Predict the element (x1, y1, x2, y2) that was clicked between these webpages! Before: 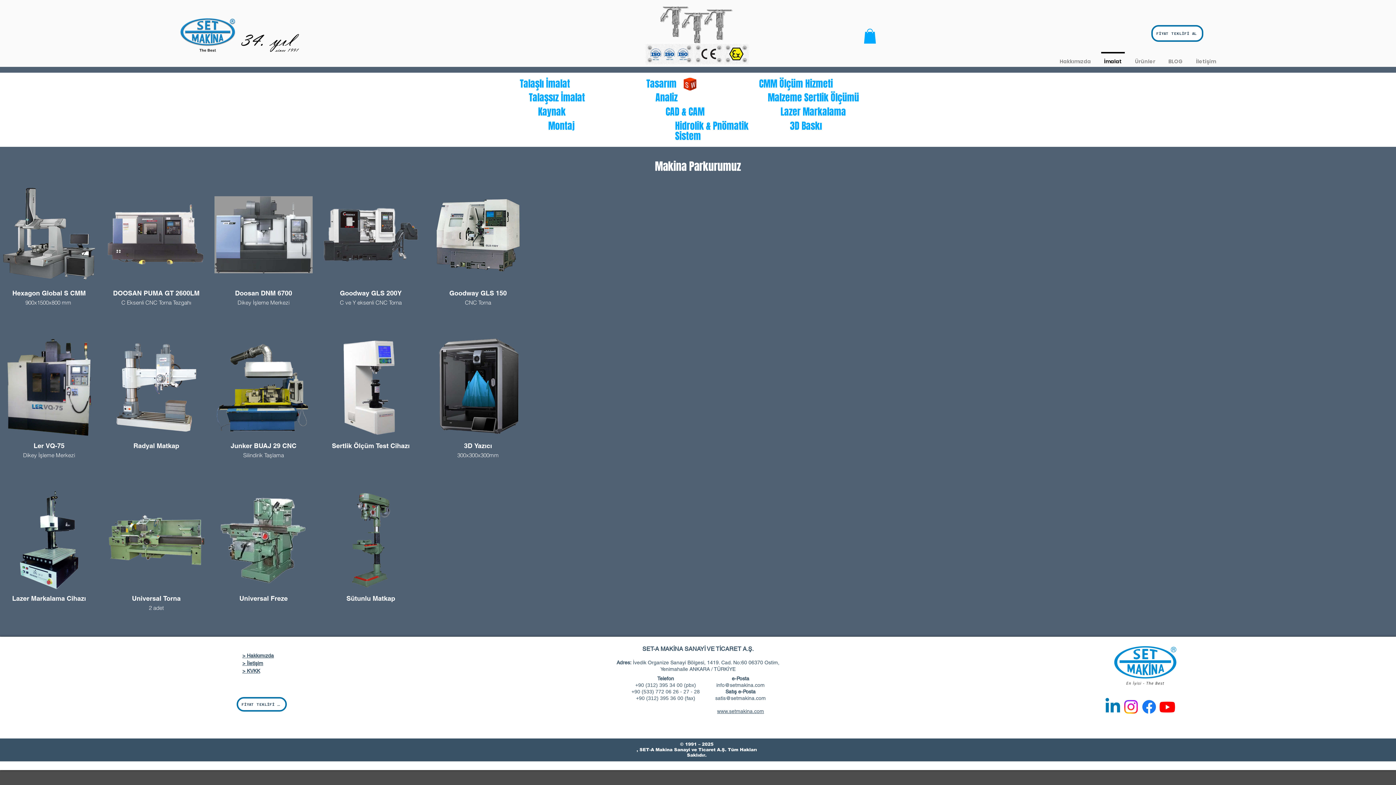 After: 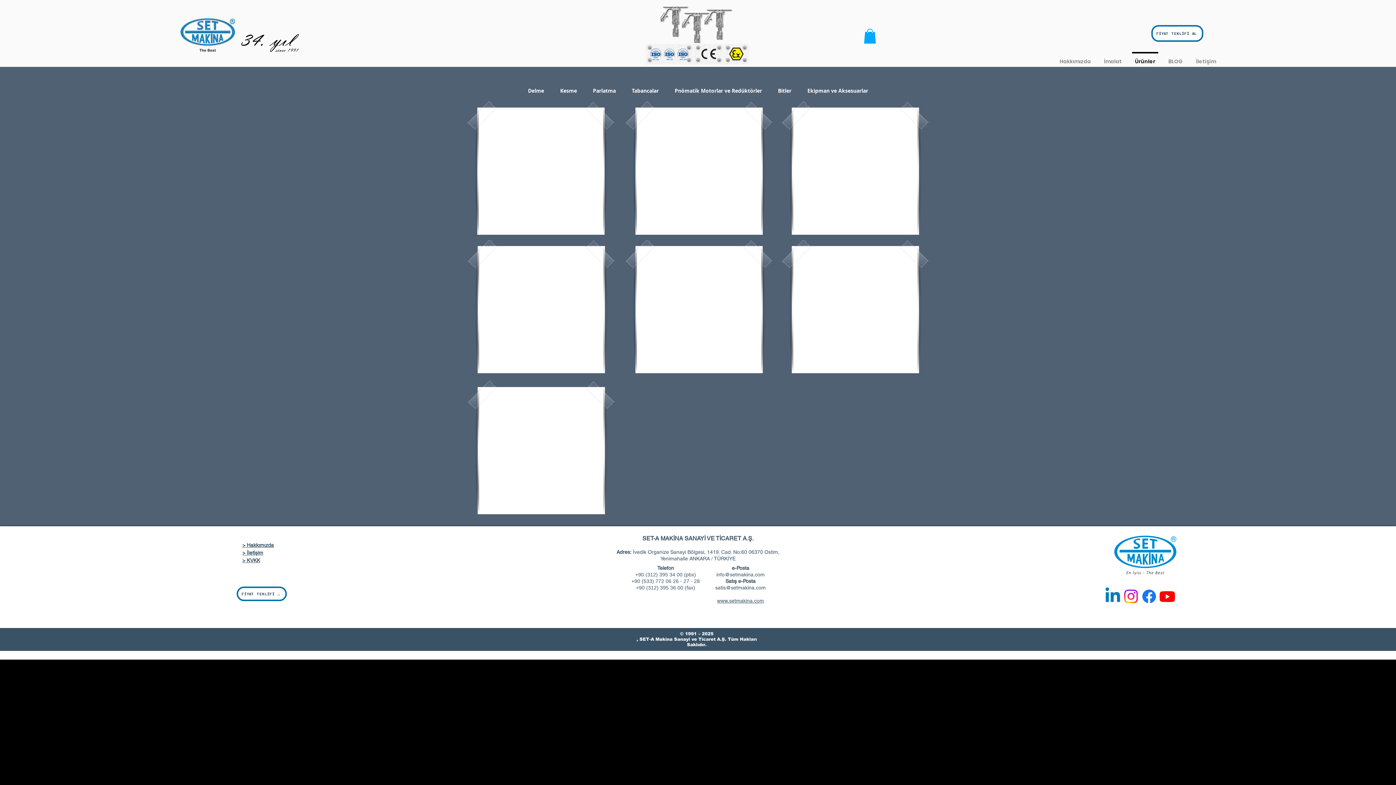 Action: bbox: (1128, 52, 1162, 64) label: Ürünler